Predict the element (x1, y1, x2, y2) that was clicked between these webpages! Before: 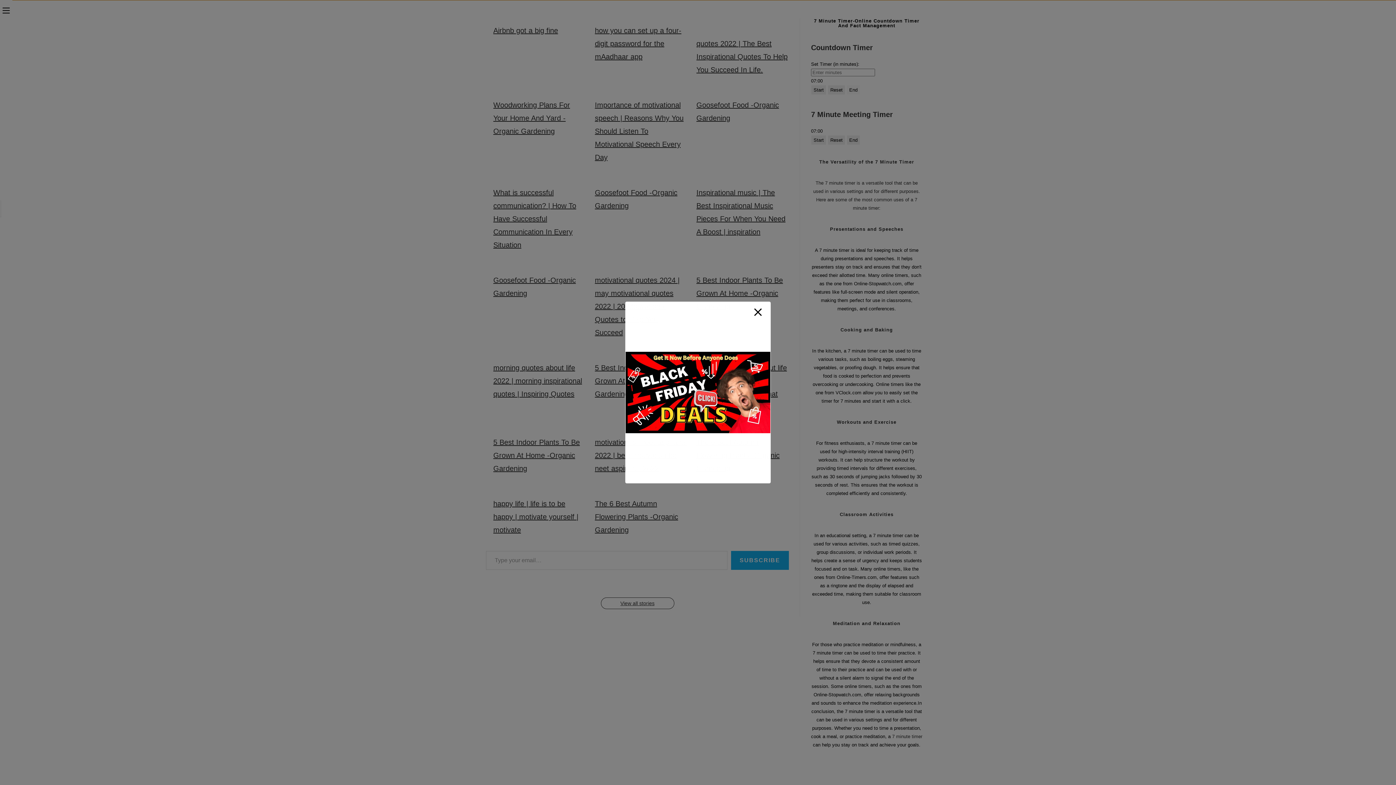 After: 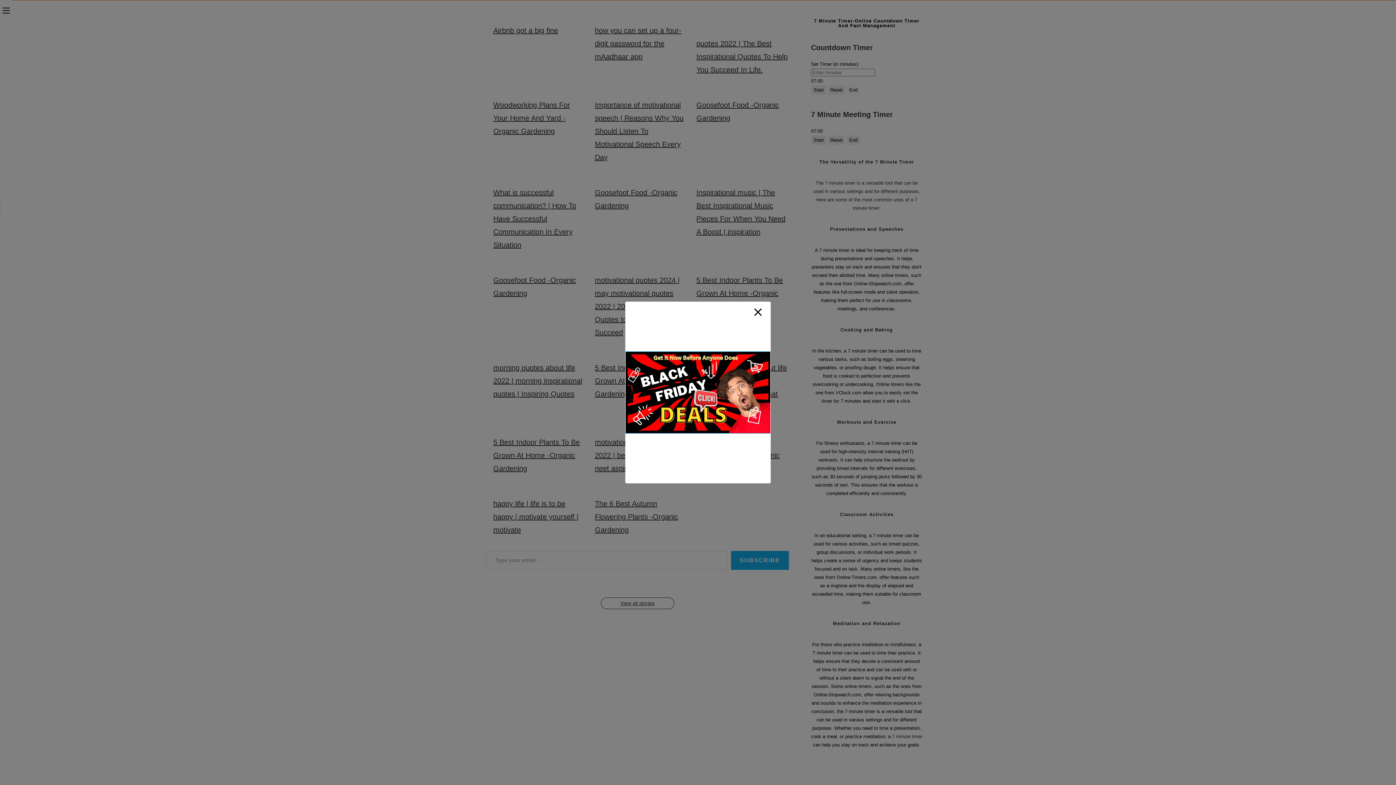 Action: bbox: (625, 352, 770, 433)